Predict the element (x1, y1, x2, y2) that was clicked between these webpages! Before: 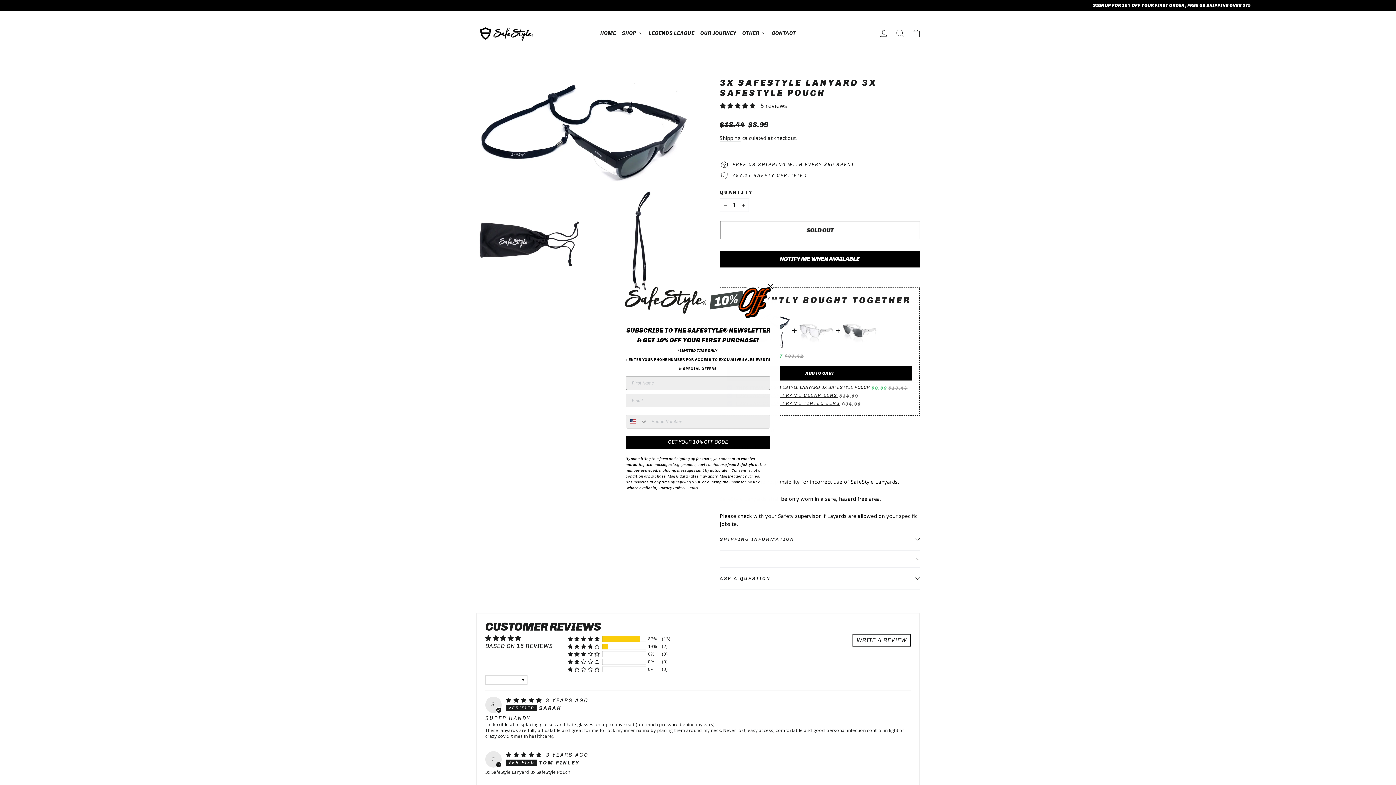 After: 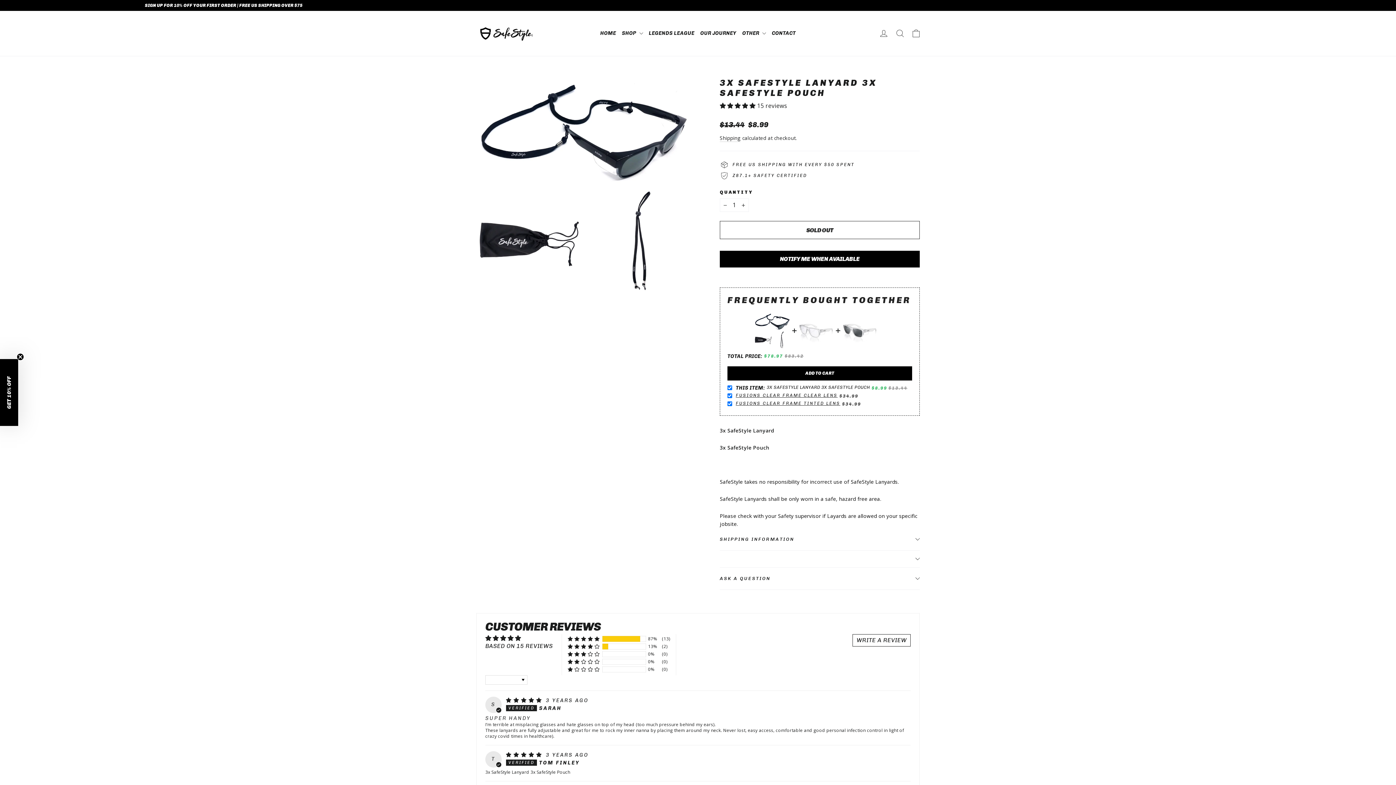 Action: label: Close dialog bbox: (764, 280, 777, 292)